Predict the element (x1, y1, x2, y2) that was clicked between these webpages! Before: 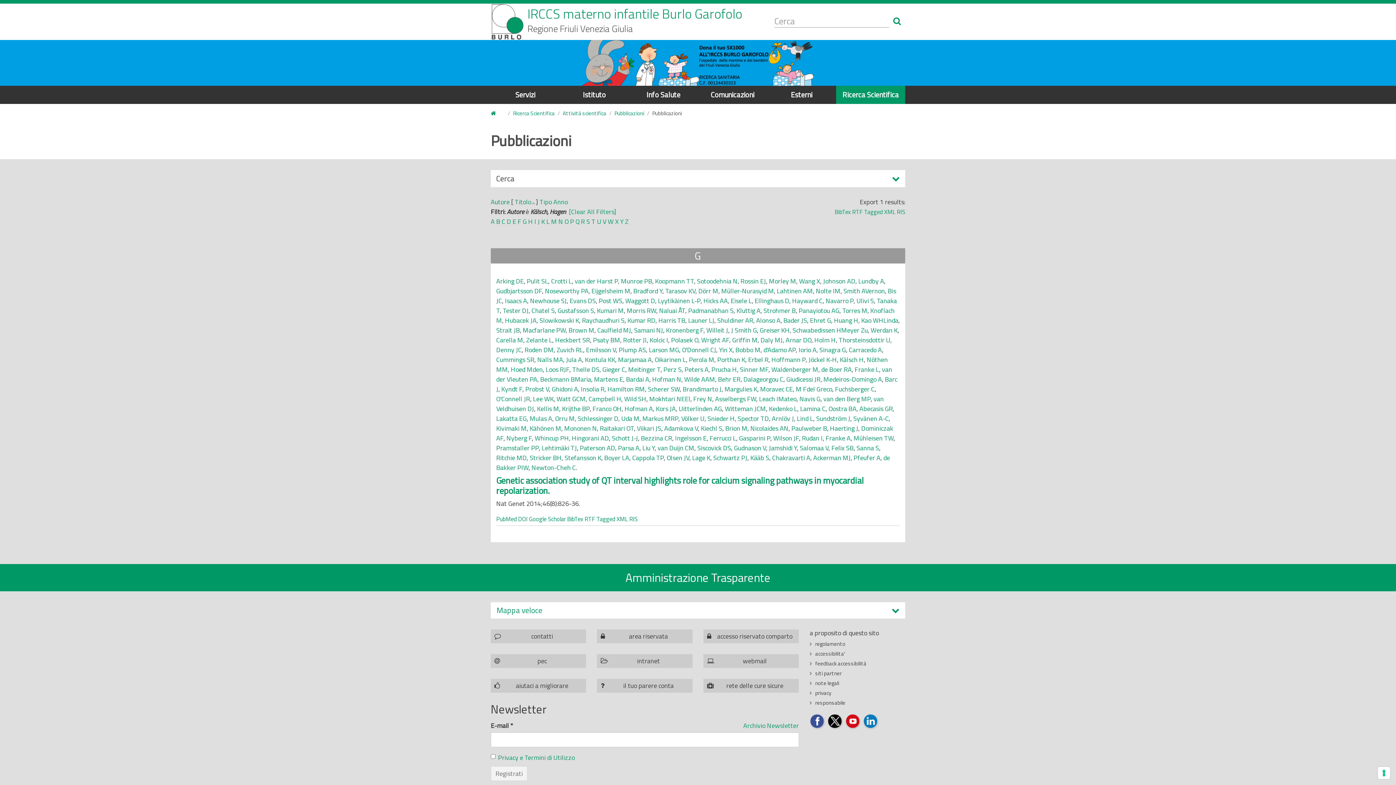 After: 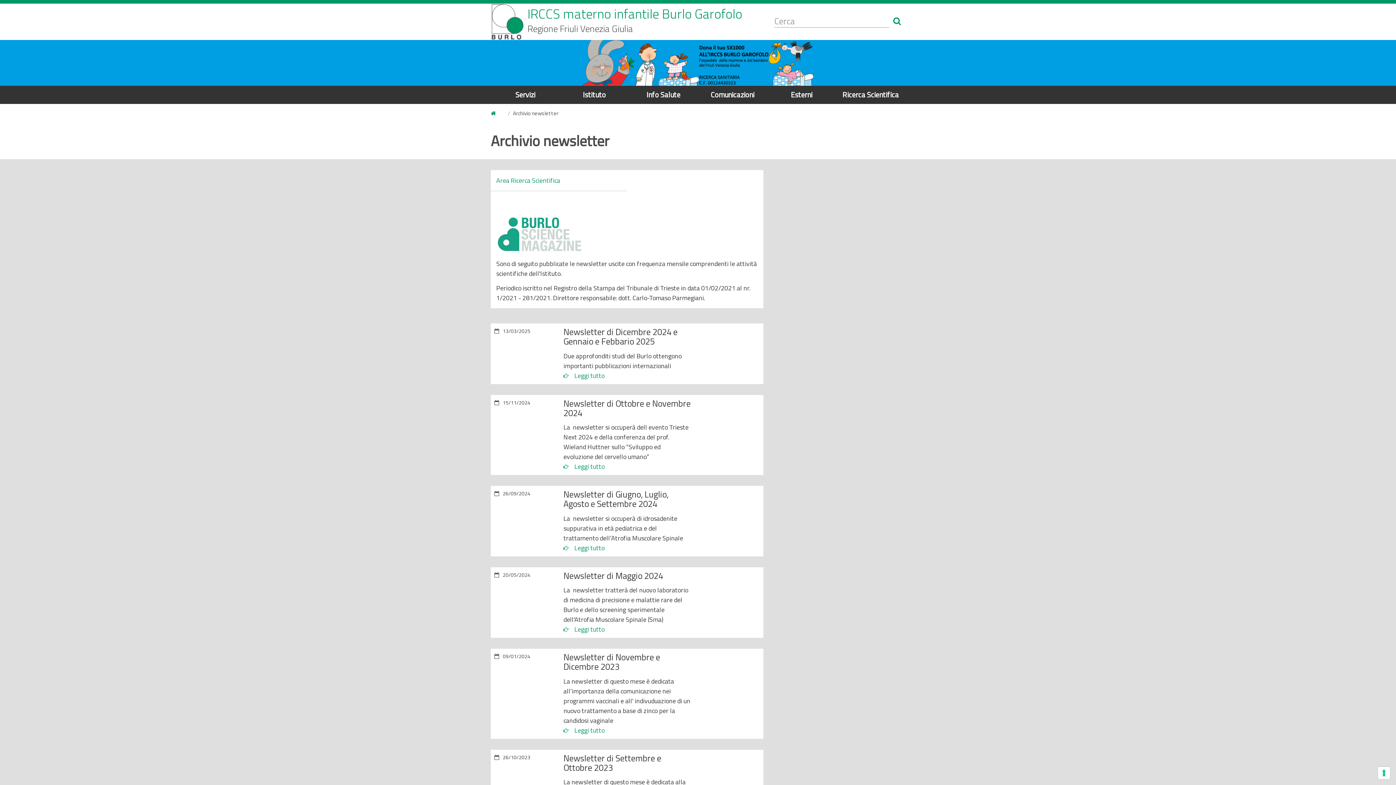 Action: label: Archivio Newsletter bbox: (743, 720, 799, 730)